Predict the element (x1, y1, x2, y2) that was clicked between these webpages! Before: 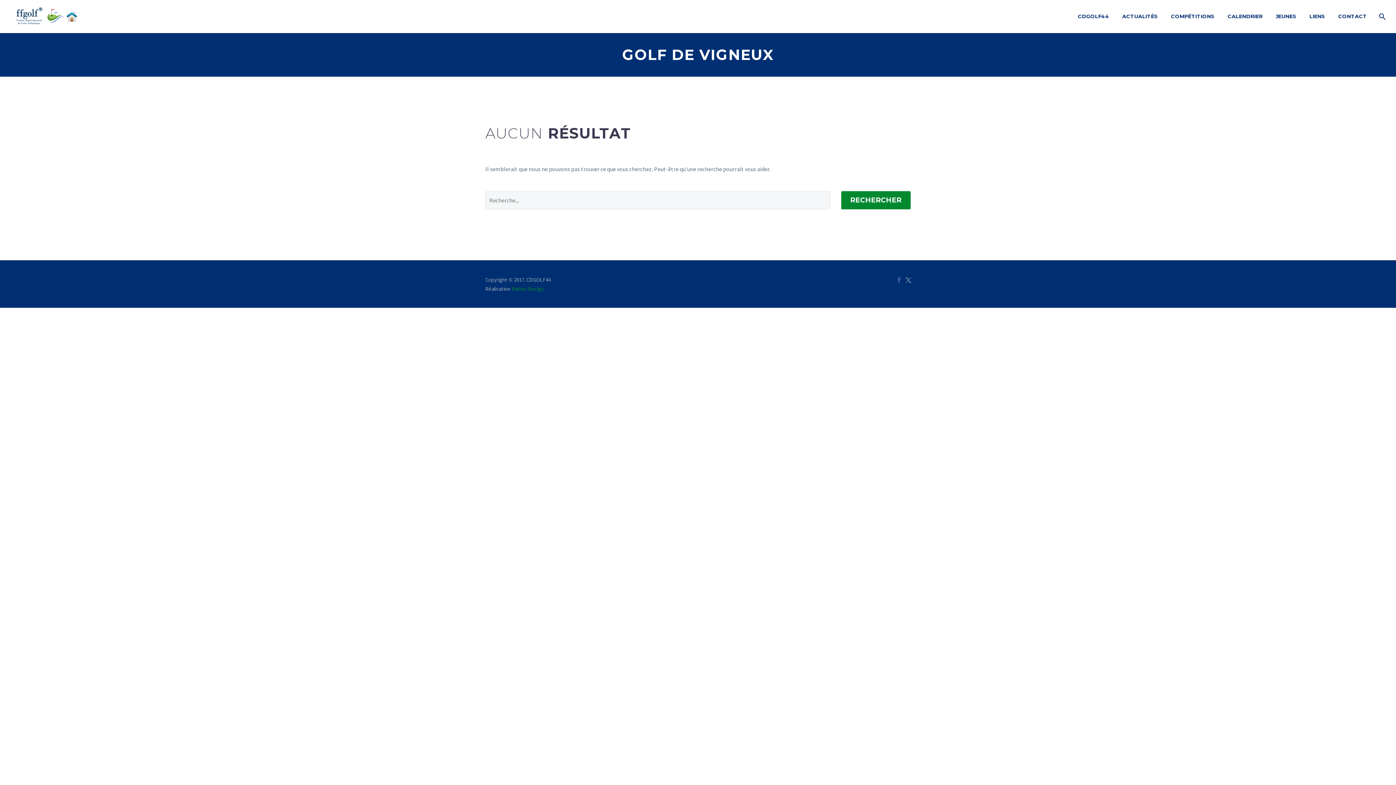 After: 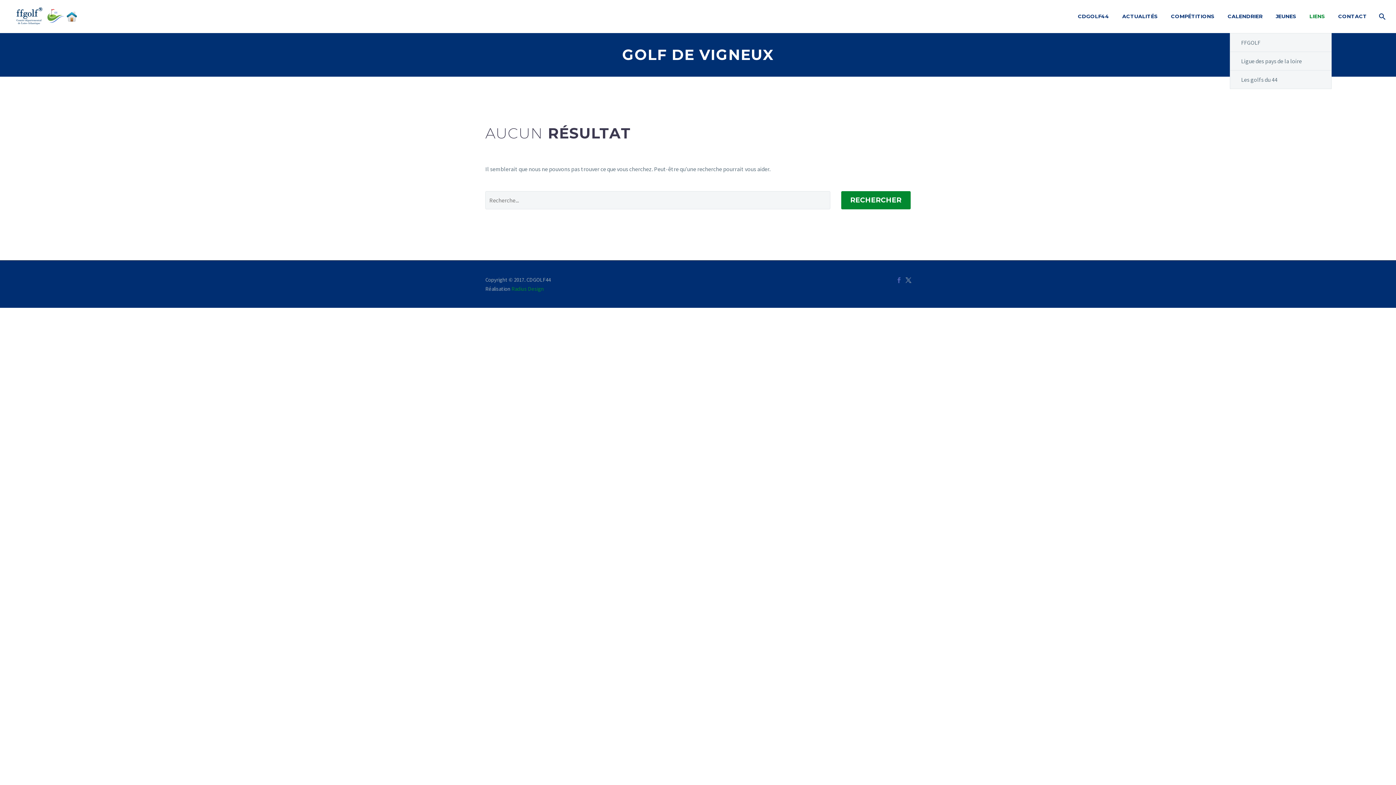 Action: label: LIENS bbox: (1304, 12, 1330, 21)